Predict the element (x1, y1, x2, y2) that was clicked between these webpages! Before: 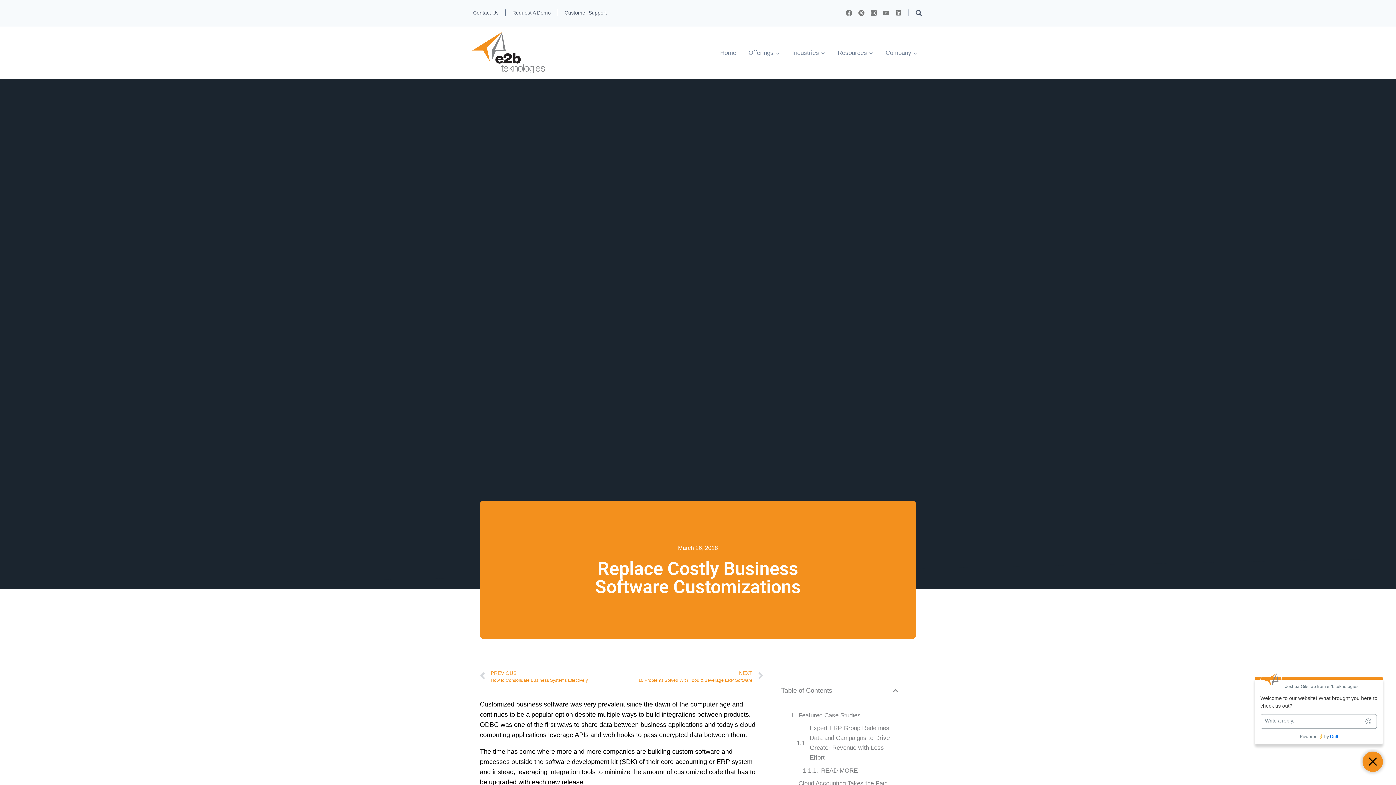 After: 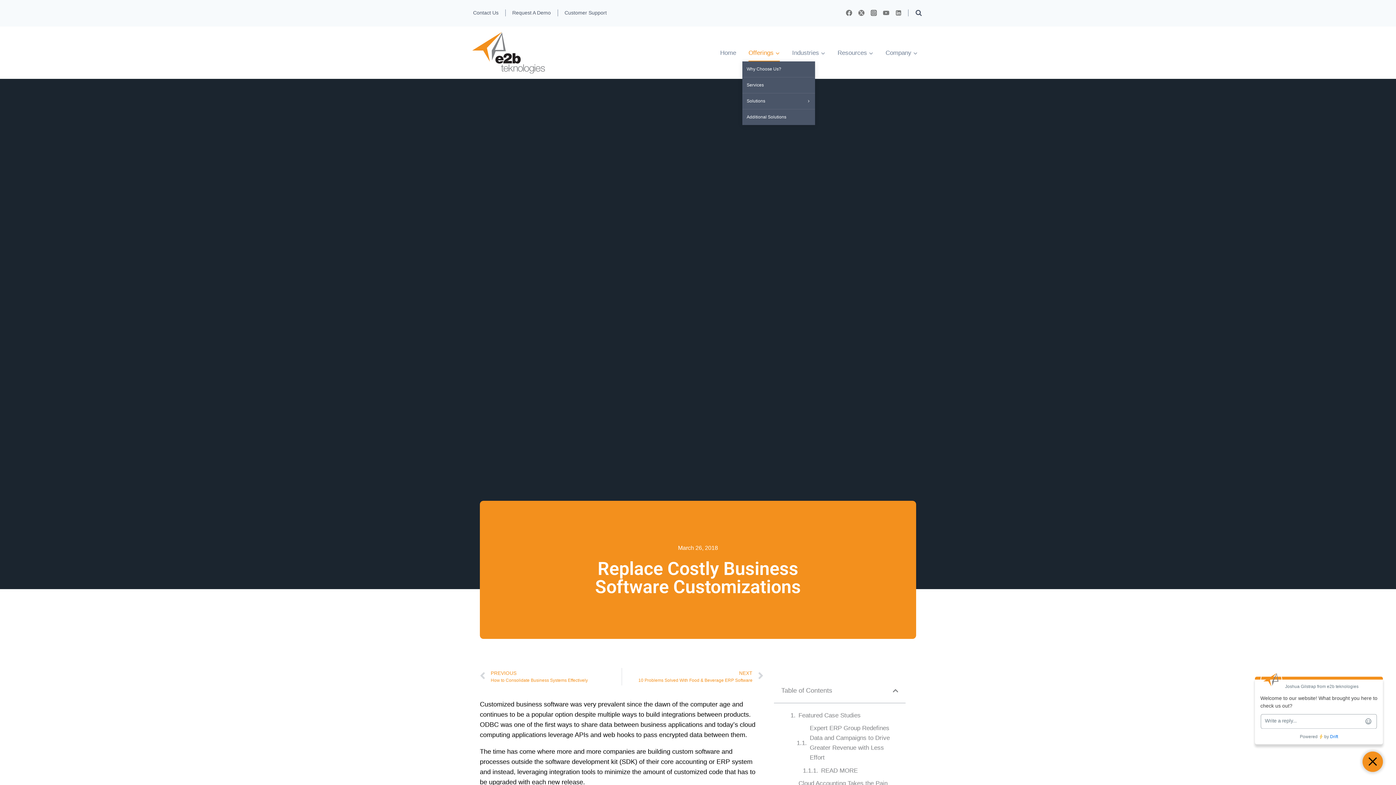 Action: label: Offerings bbox: (742, 44, 786, 61)